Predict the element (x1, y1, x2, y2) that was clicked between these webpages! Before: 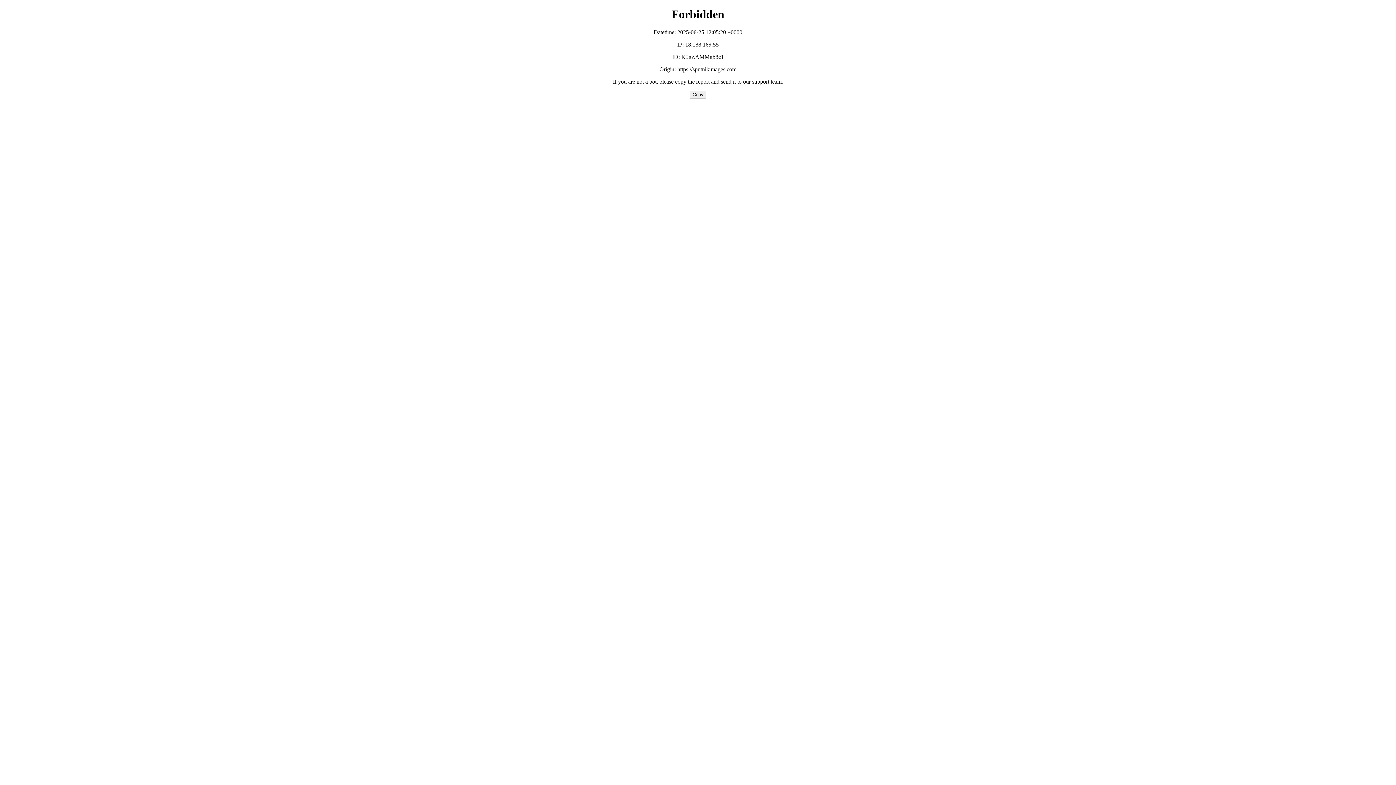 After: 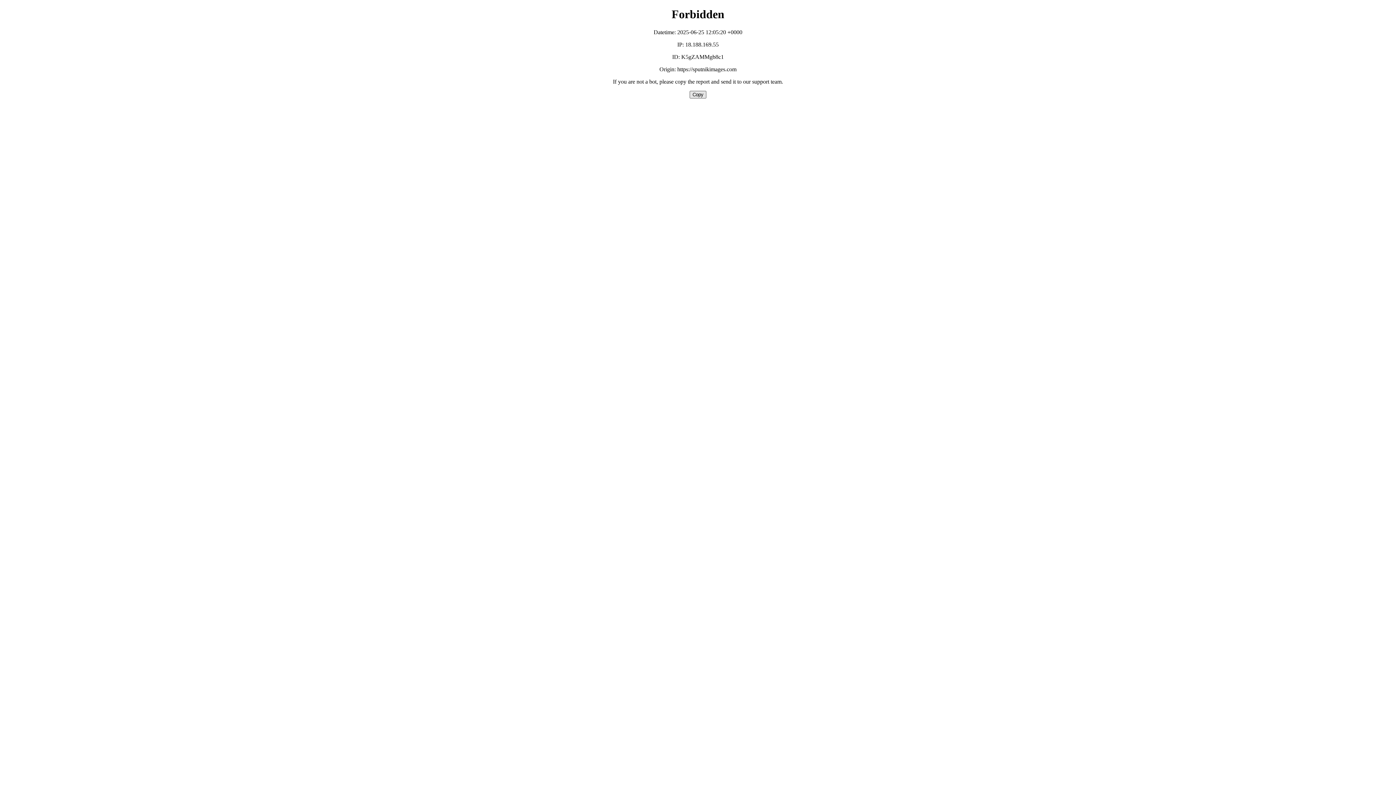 Action: label: Copy bbox: (689, 90, 706, 98)